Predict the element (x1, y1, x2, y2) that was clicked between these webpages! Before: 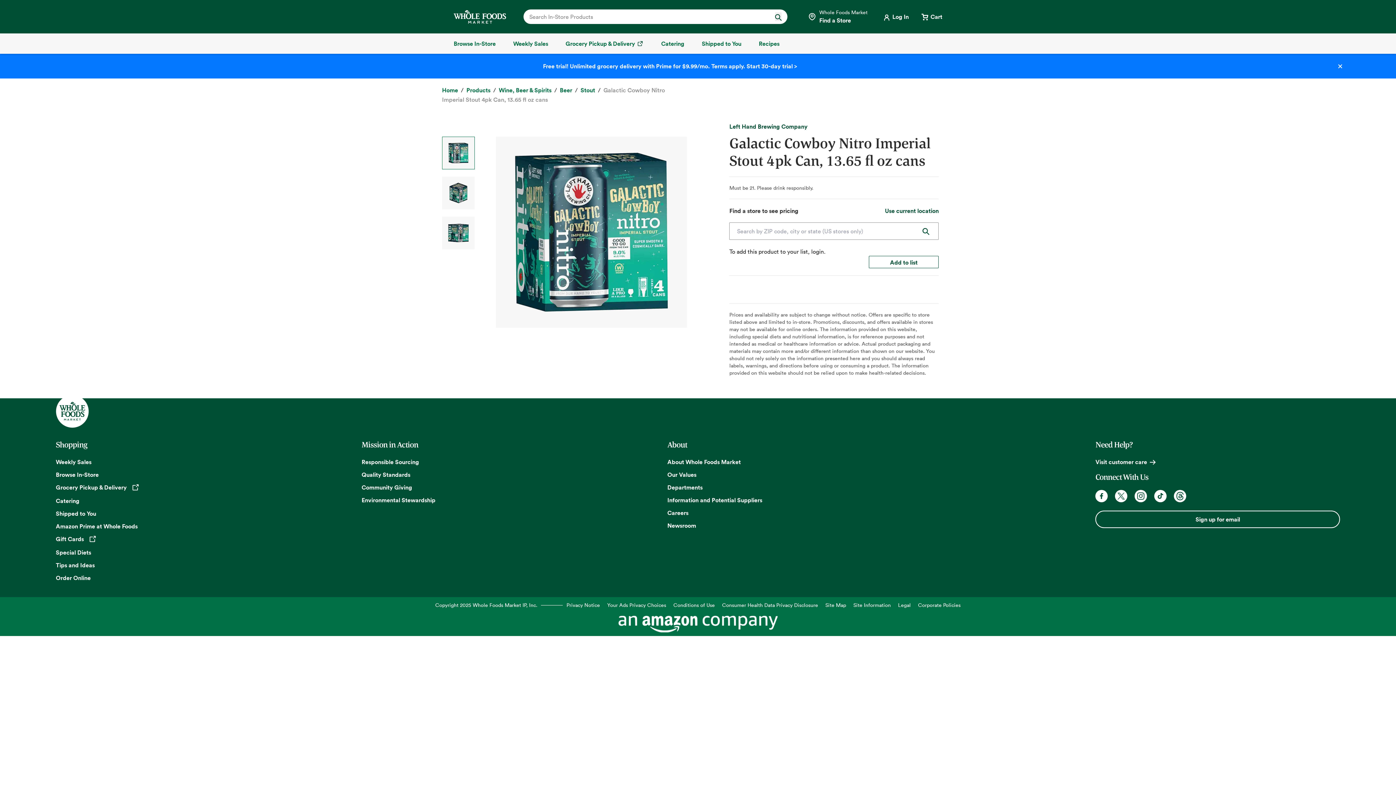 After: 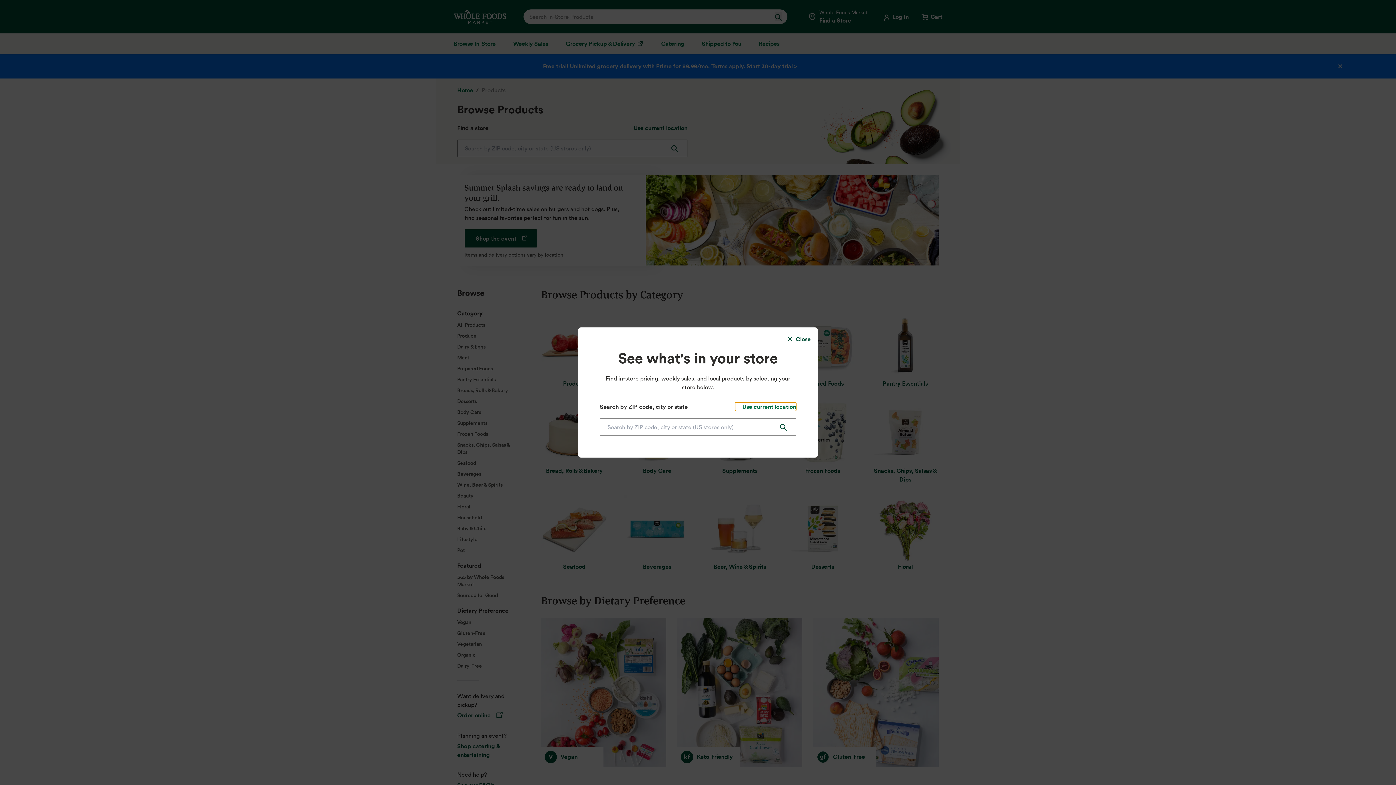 Action: bbox: (55, 470, 98, 478) label: Browse In-Store